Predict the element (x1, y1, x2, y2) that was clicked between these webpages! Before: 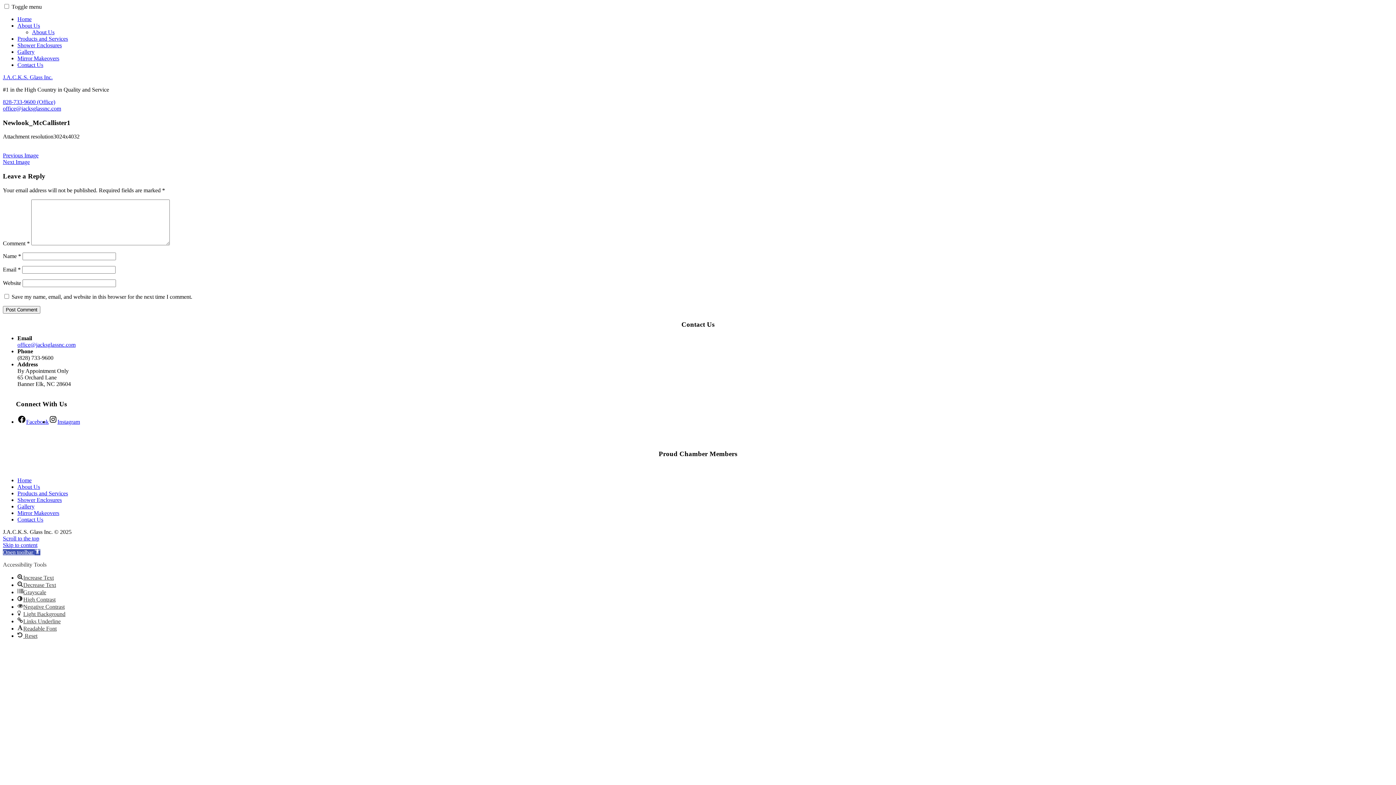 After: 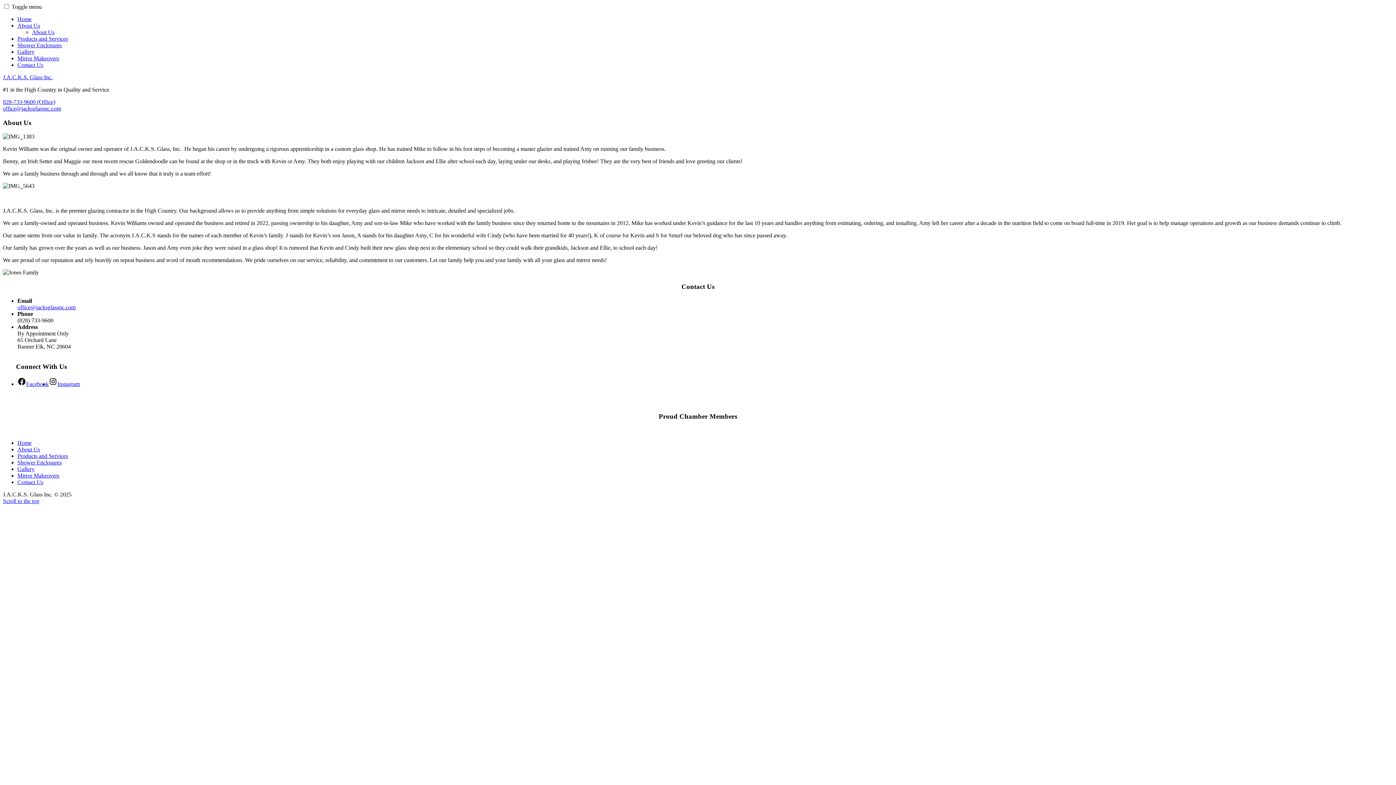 Action: bbox: (17, 484, 40, 490) label: About Us